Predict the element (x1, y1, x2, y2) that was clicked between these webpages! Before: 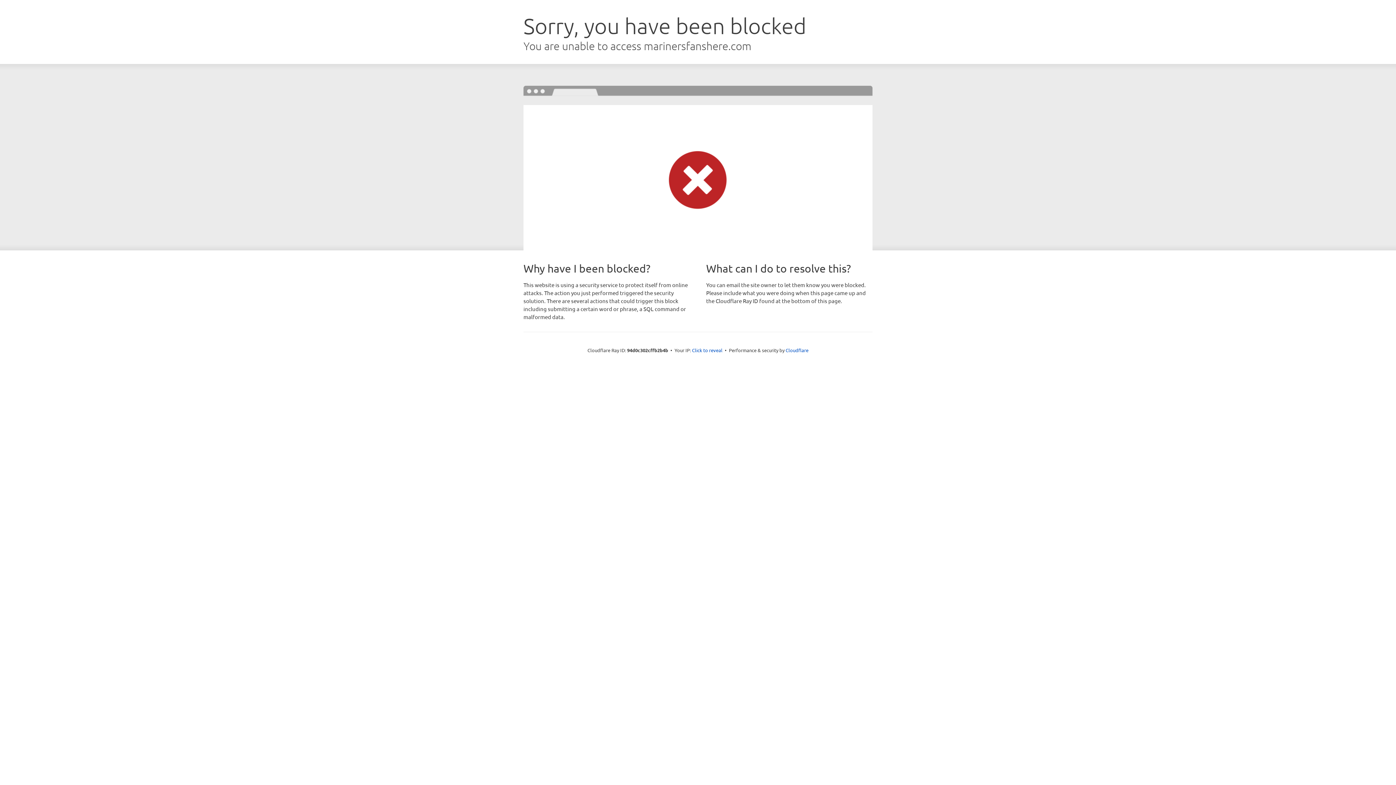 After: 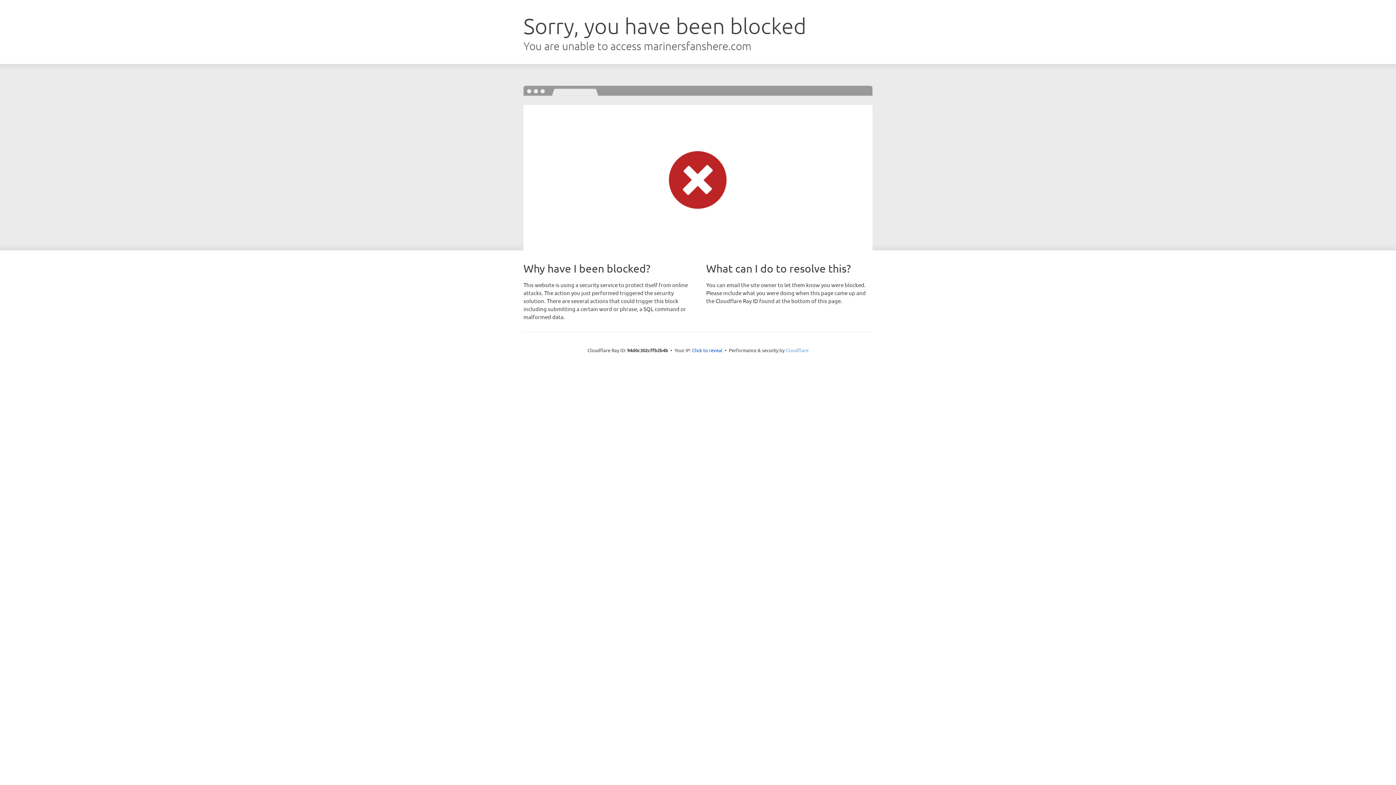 Action: label: Cloudflare bbox: (785, 347, 808, 353)